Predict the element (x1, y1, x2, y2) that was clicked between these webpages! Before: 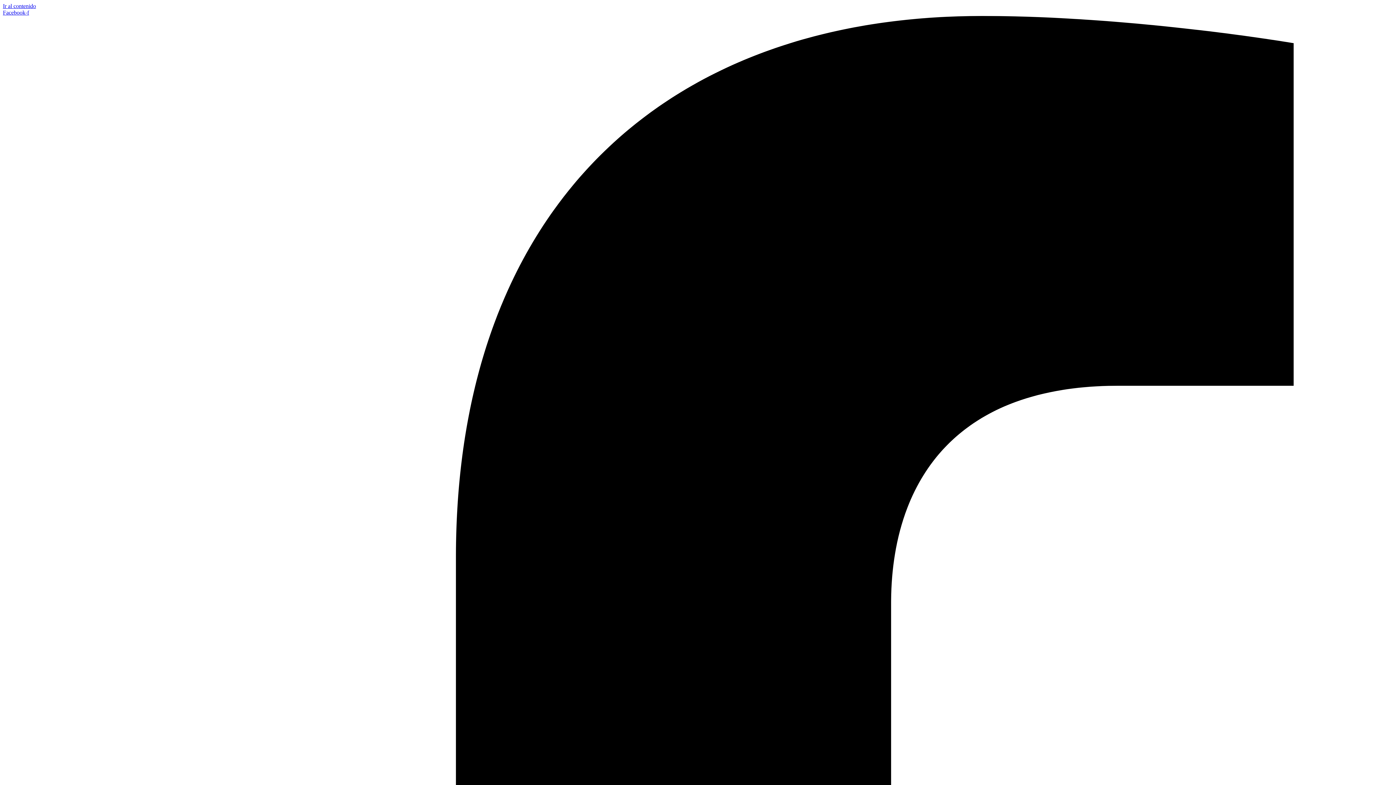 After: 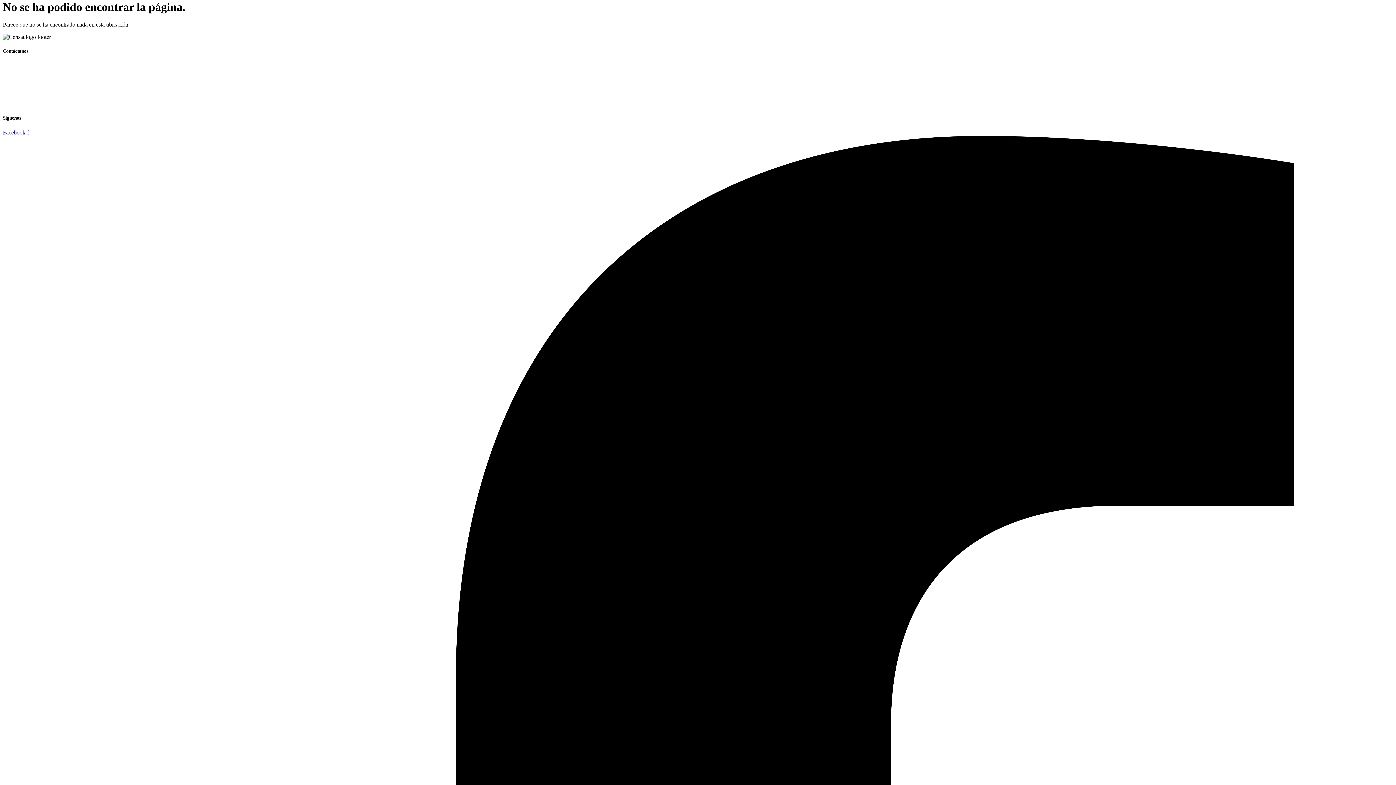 Action: bbox: (2, 2, 36, 9) label: Ir al contenido